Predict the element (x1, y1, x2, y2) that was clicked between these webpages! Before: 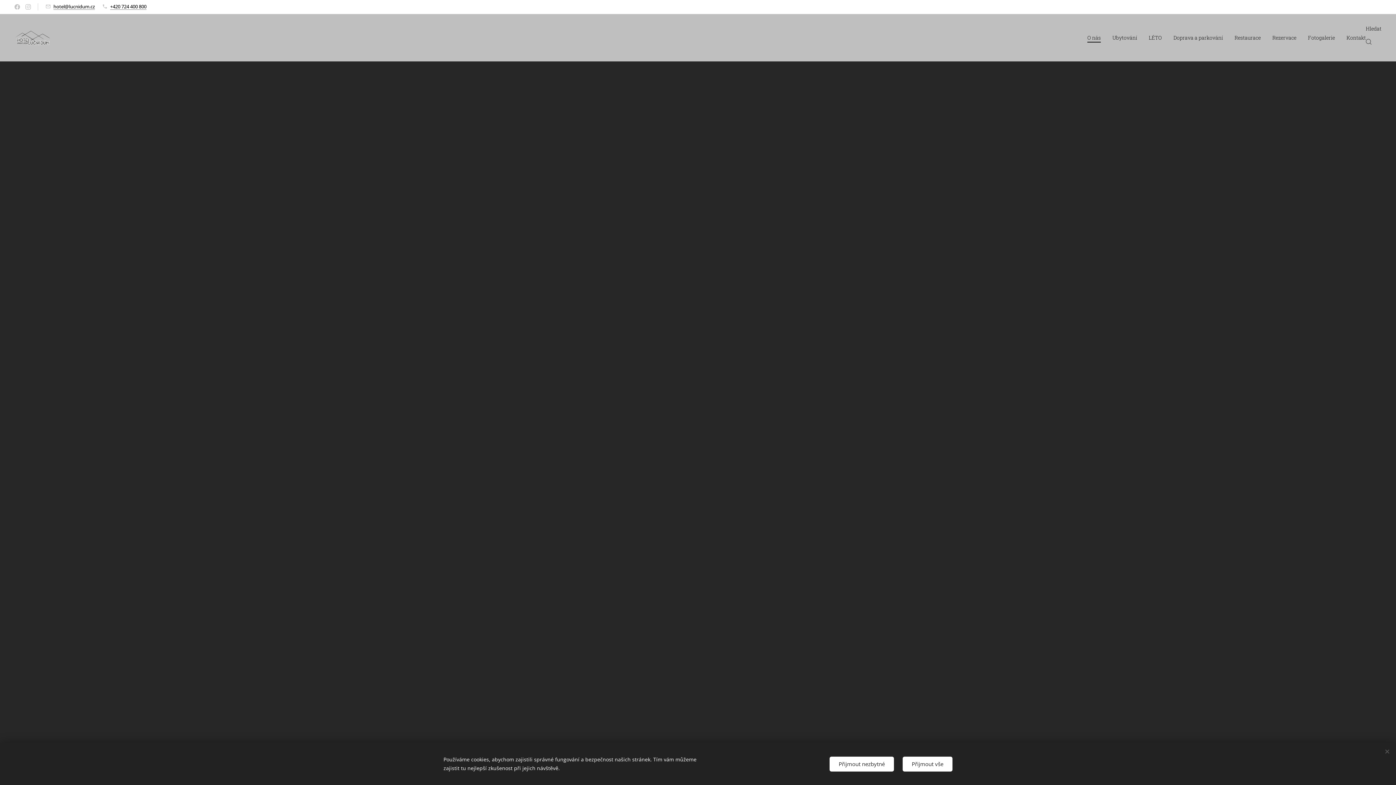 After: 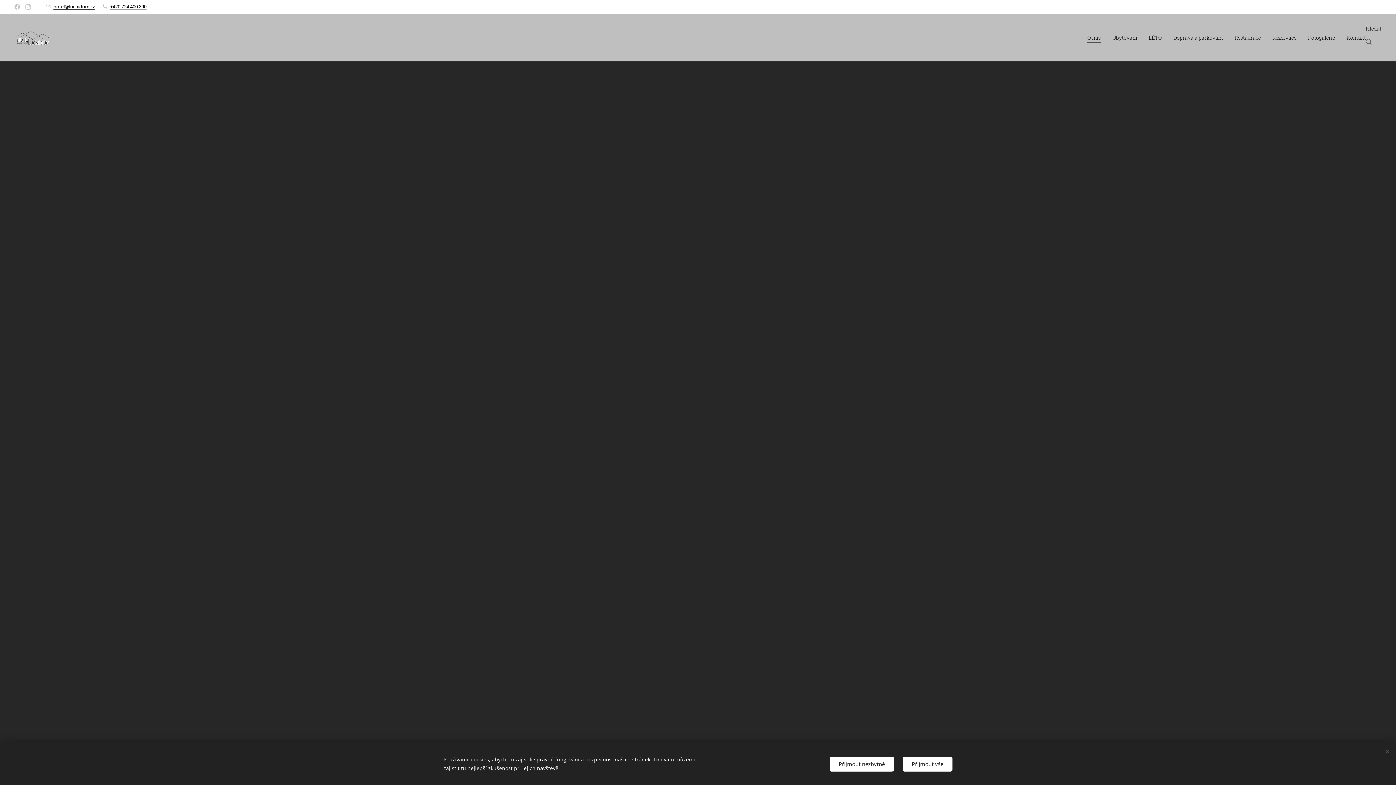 Action: label: hotel@lucnidum.cz bbox: (53, 3, 94, 9)